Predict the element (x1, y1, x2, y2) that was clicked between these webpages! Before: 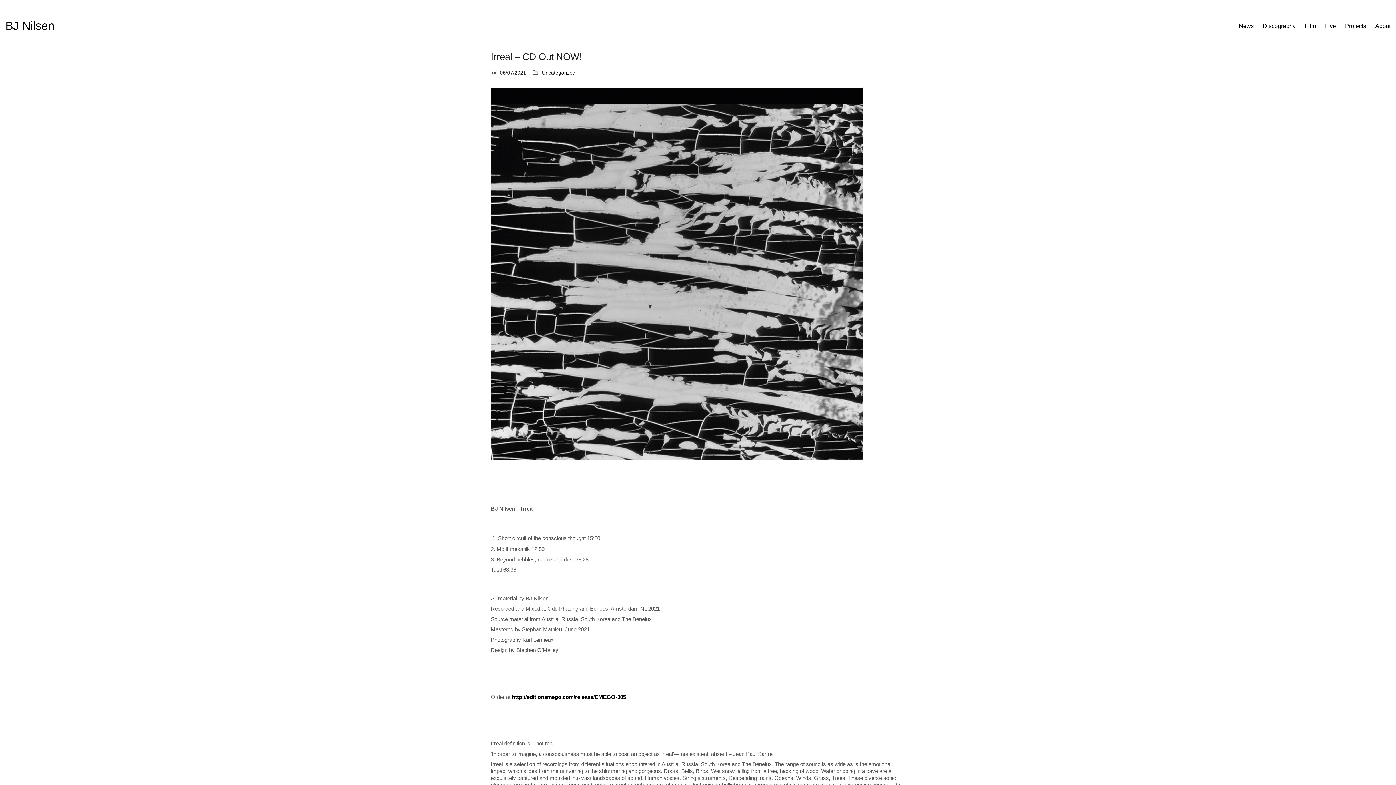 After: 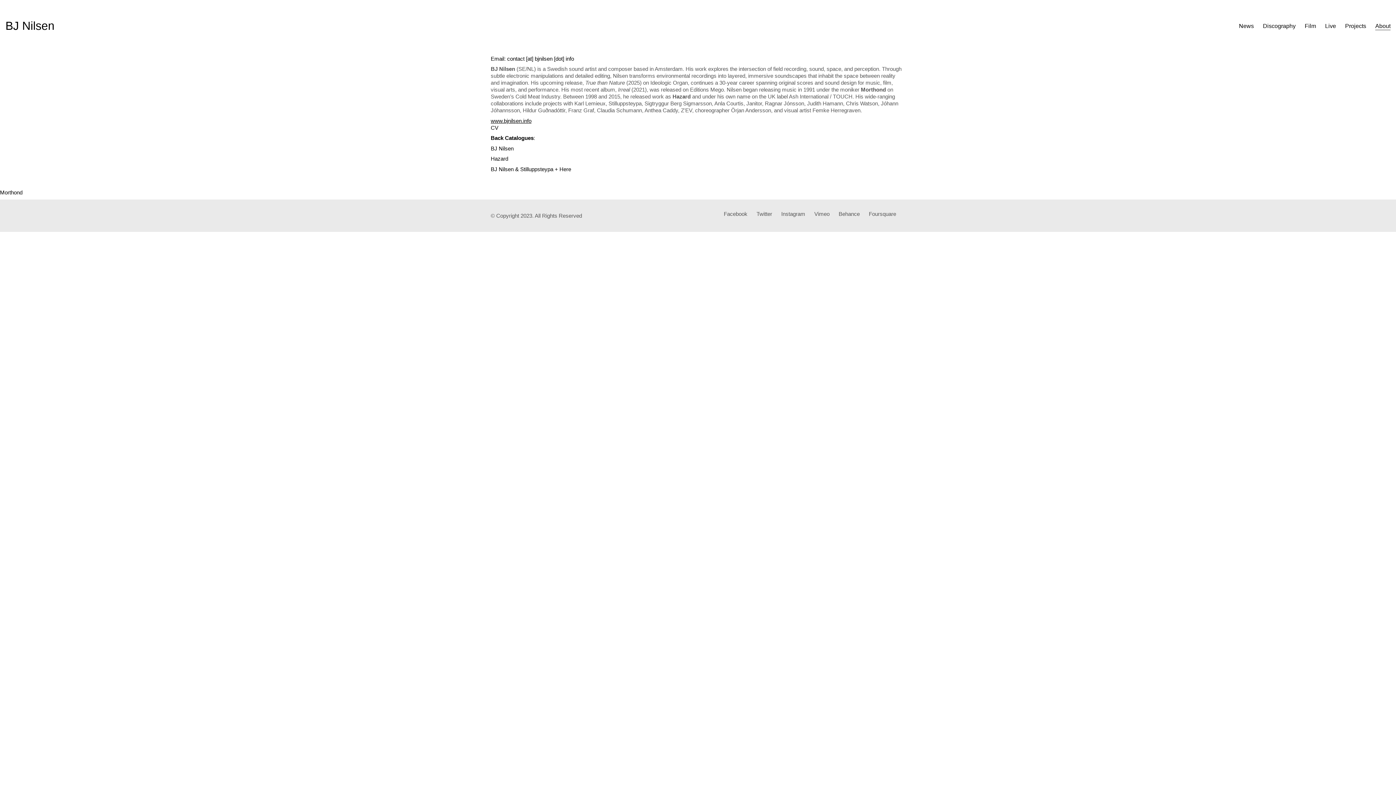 Action: label: About bbox: (1375, 22, 1390, 29)